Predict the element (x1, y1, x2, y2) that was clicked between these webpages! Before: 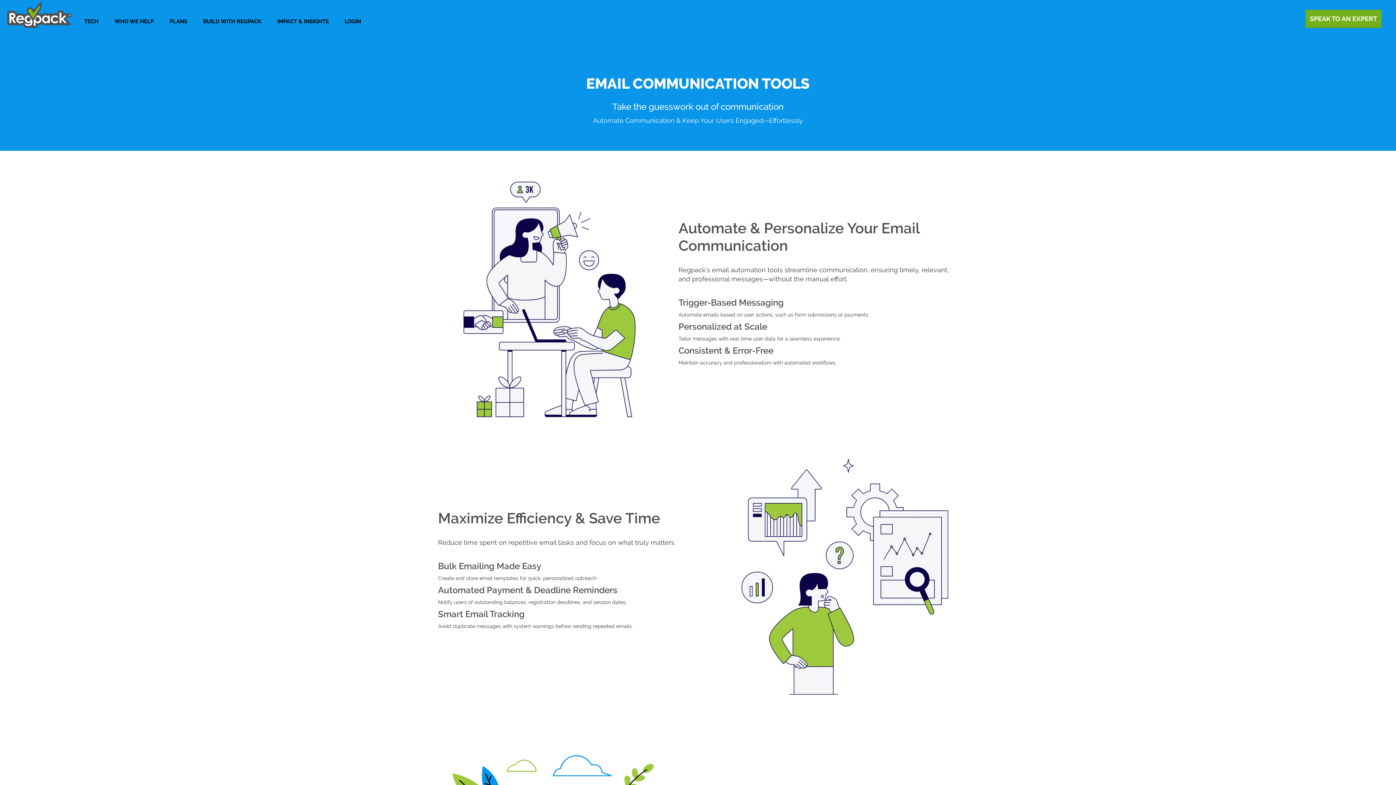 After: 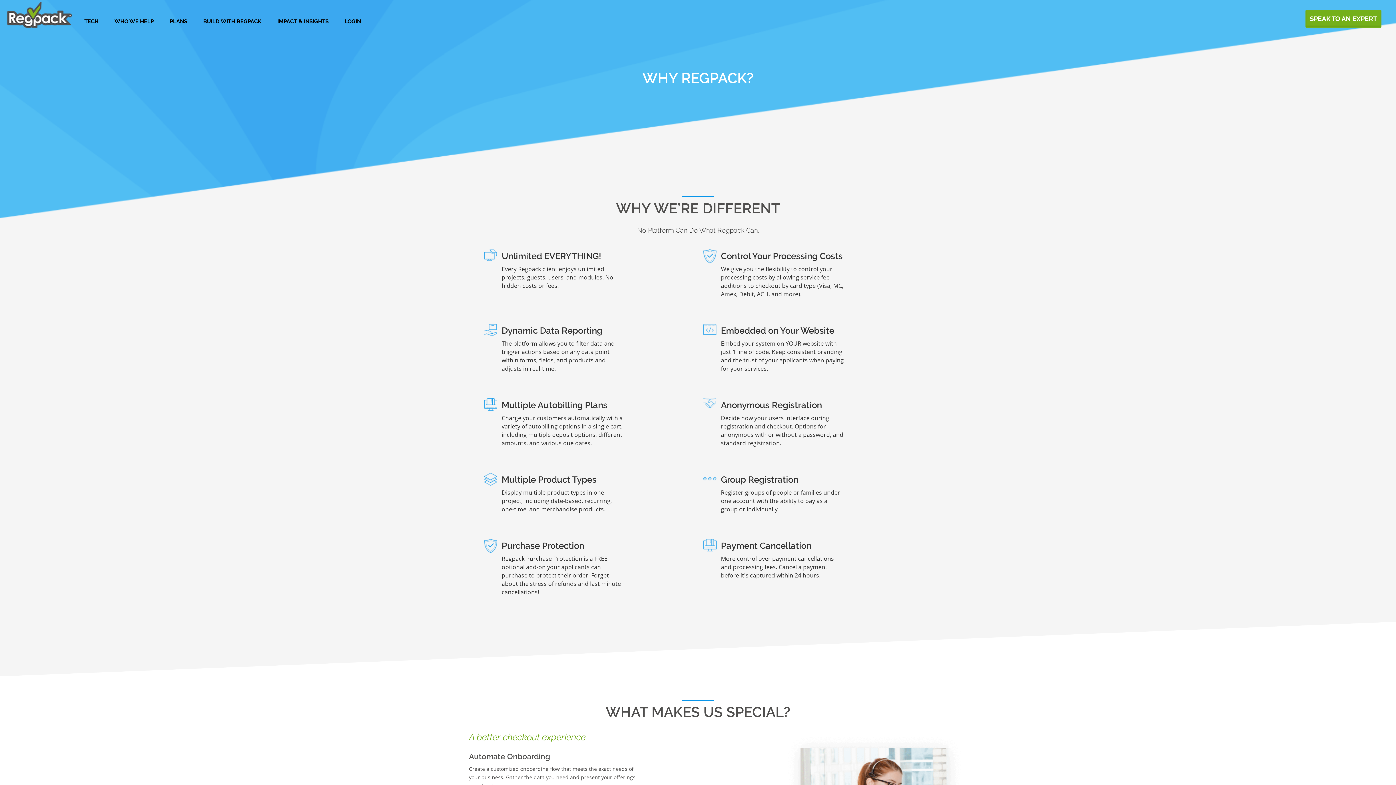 Action: bbox: (277, 17, 328, 25) label: IMPACT & INSIGHTS